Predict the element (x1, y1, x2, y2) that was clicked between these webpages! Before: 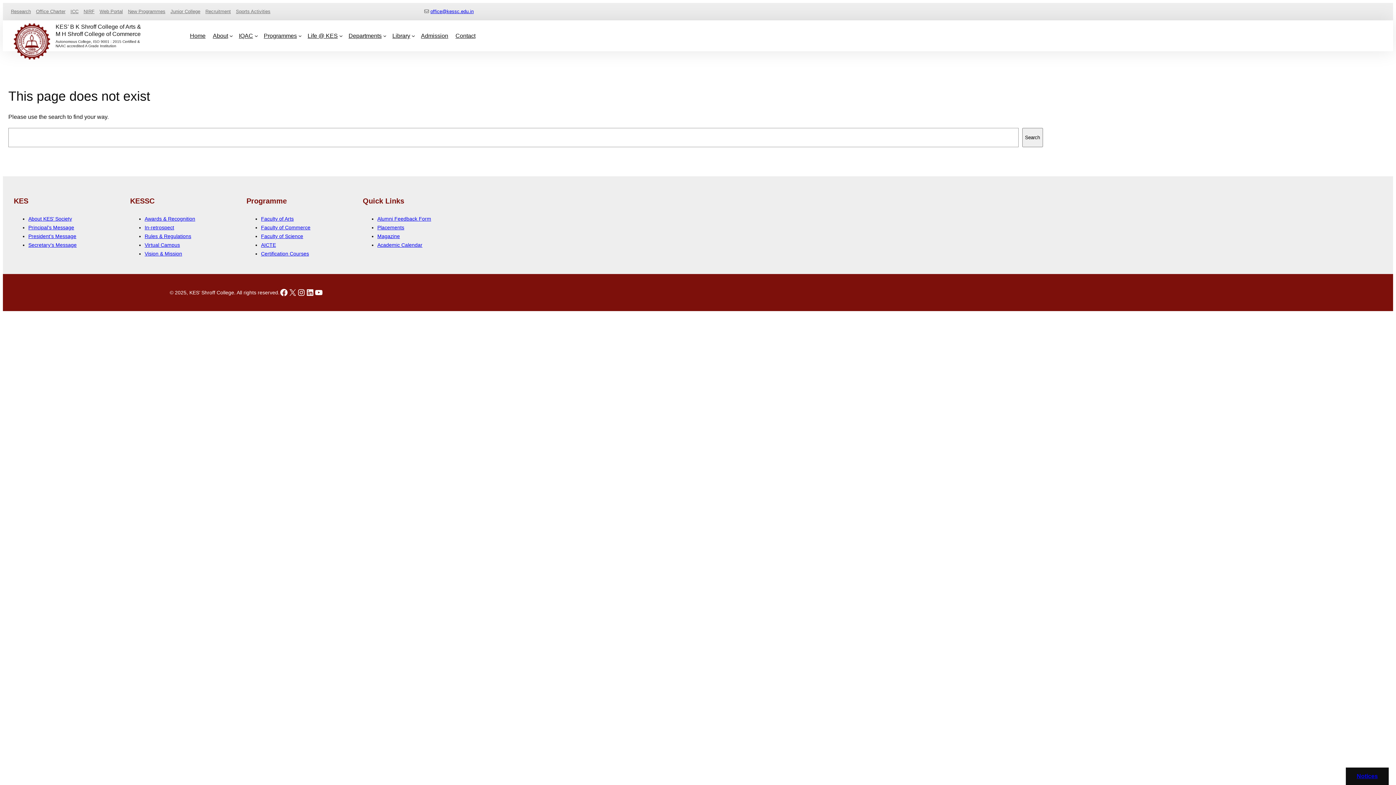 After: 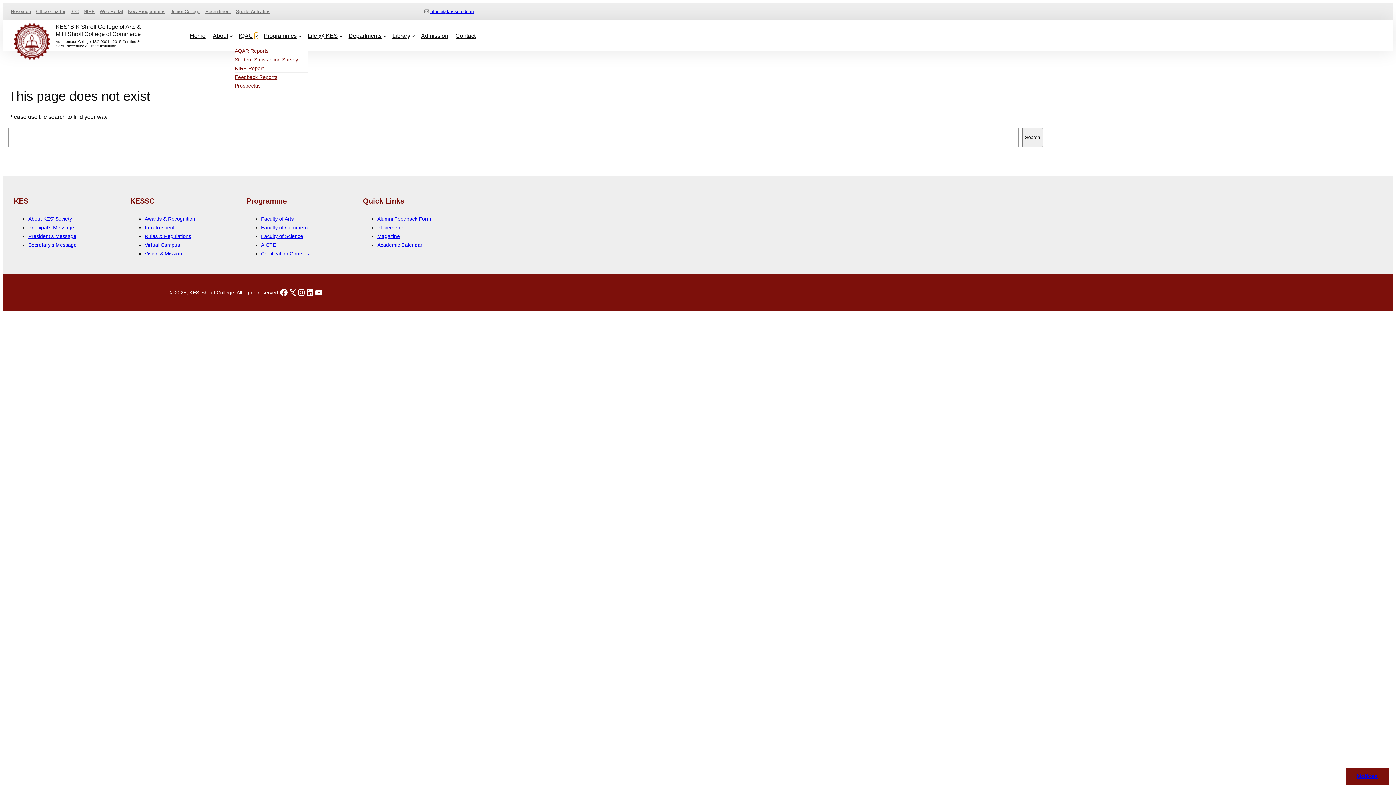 Action: bbox: (254, 34, 258, 37) label: IQAC submenu